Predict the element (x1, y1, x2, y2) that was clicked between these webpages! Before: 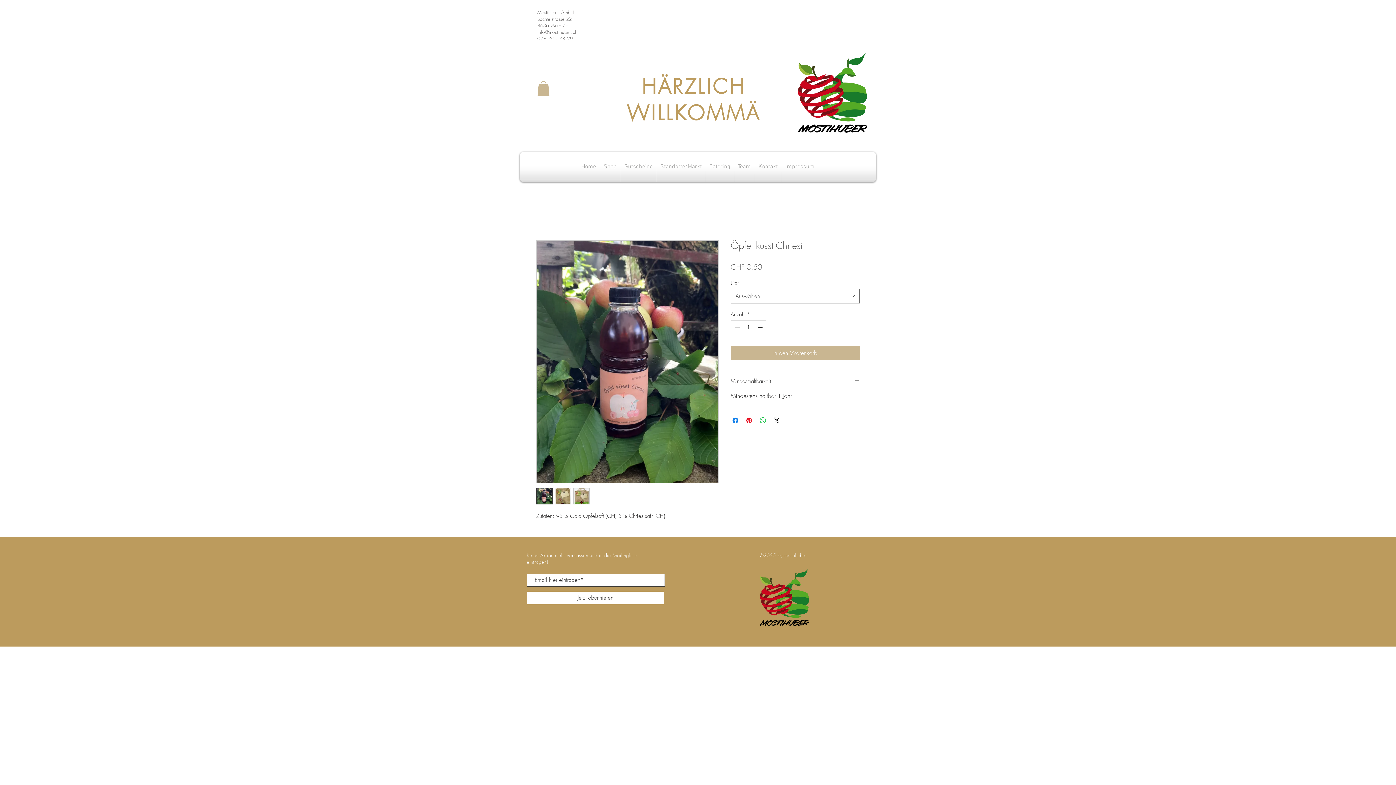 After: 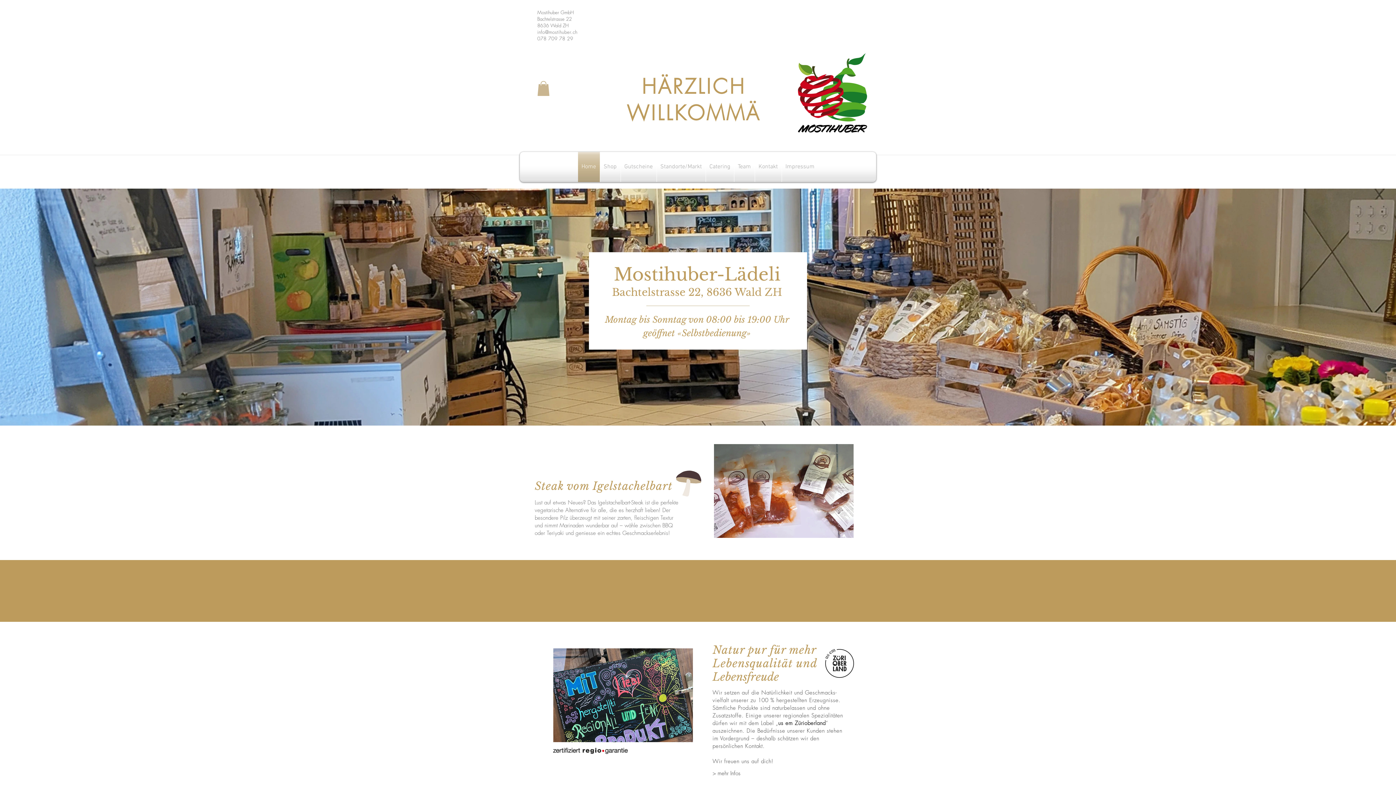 Action: bbox: (627, 100, 761, 126) label: WILLKOMMÄ